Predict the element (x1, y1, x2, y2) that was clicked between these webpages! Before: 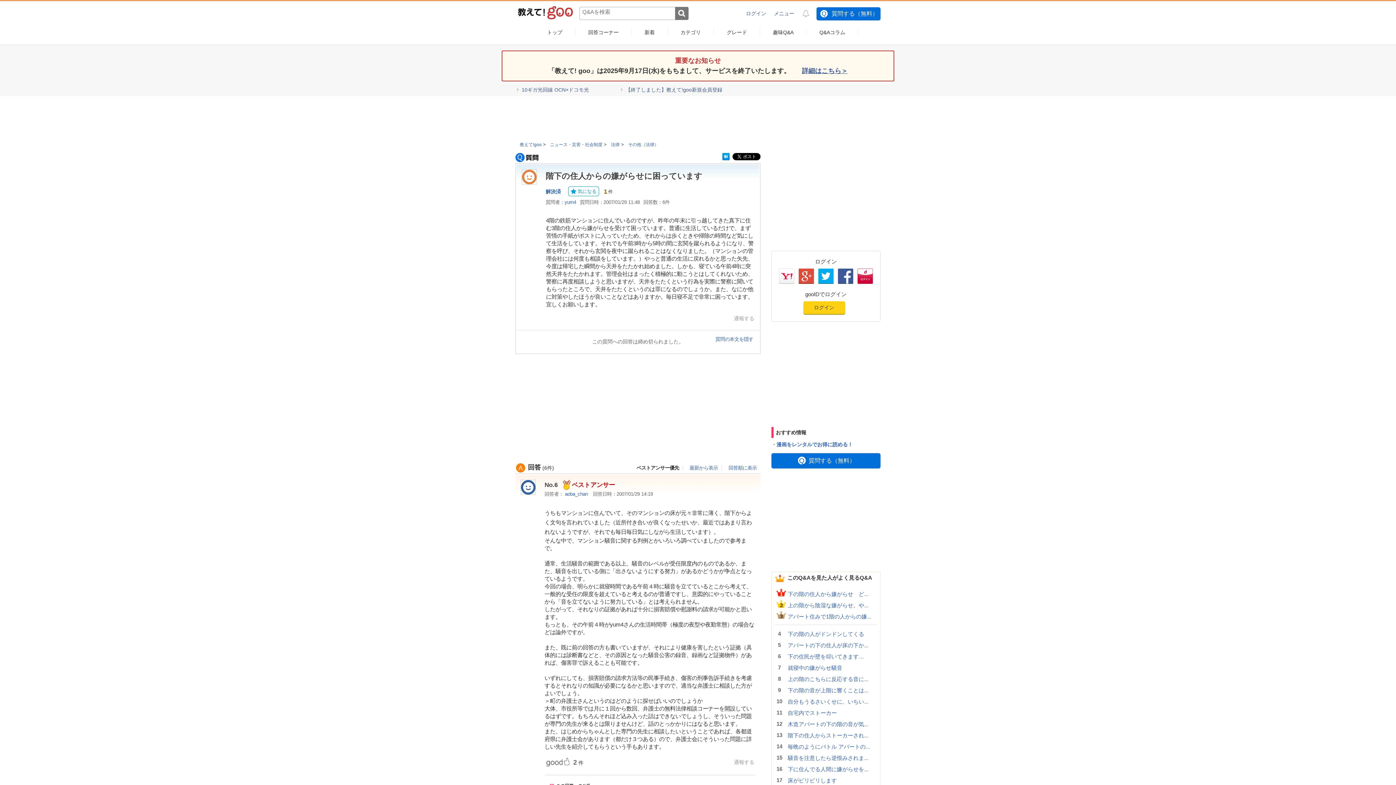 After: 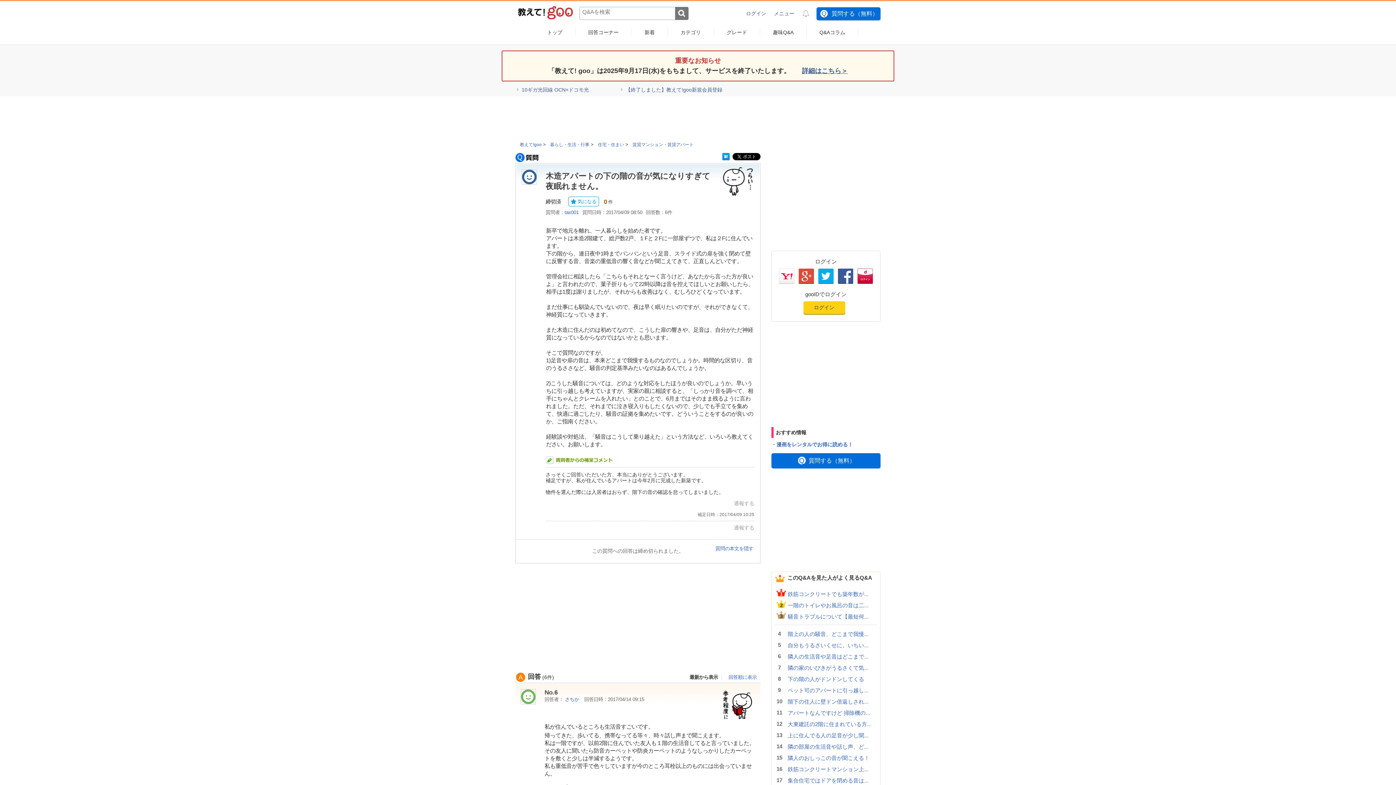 Action: label: 木造アパートの下の階の音が気... bbox: (788, 720, 877, 728)